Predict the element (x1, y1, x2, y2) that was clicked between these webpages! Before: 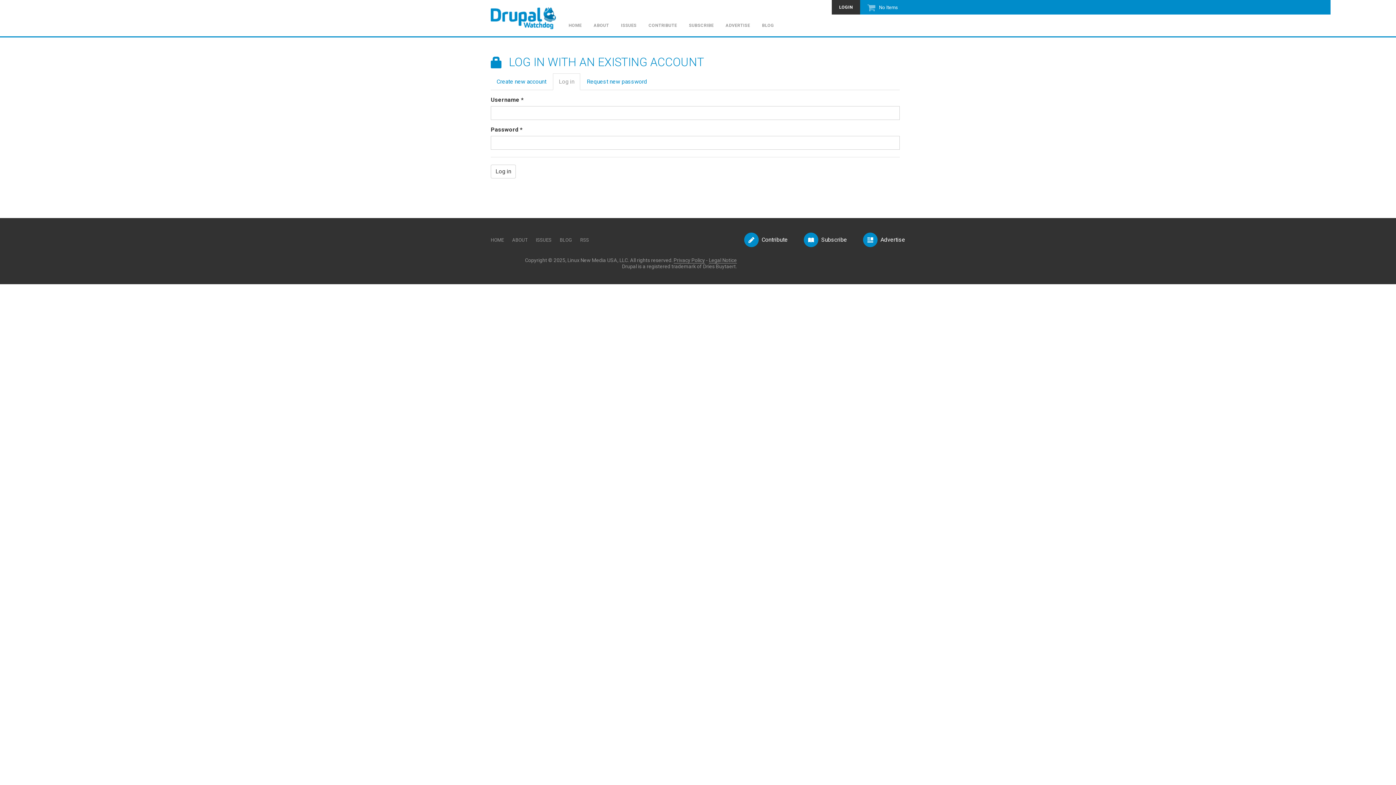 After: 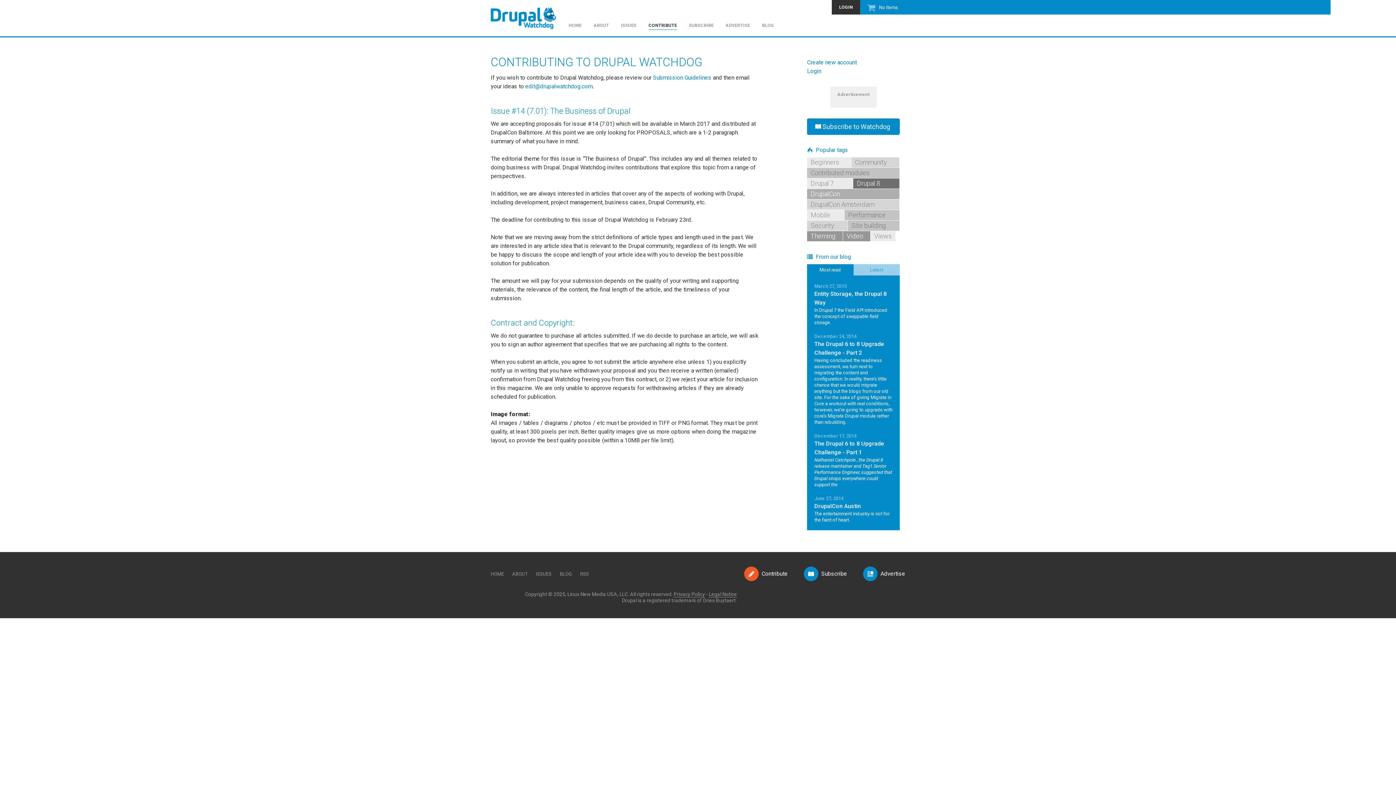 Action: bbox: (744, 232, 788, 247) label: Contribute